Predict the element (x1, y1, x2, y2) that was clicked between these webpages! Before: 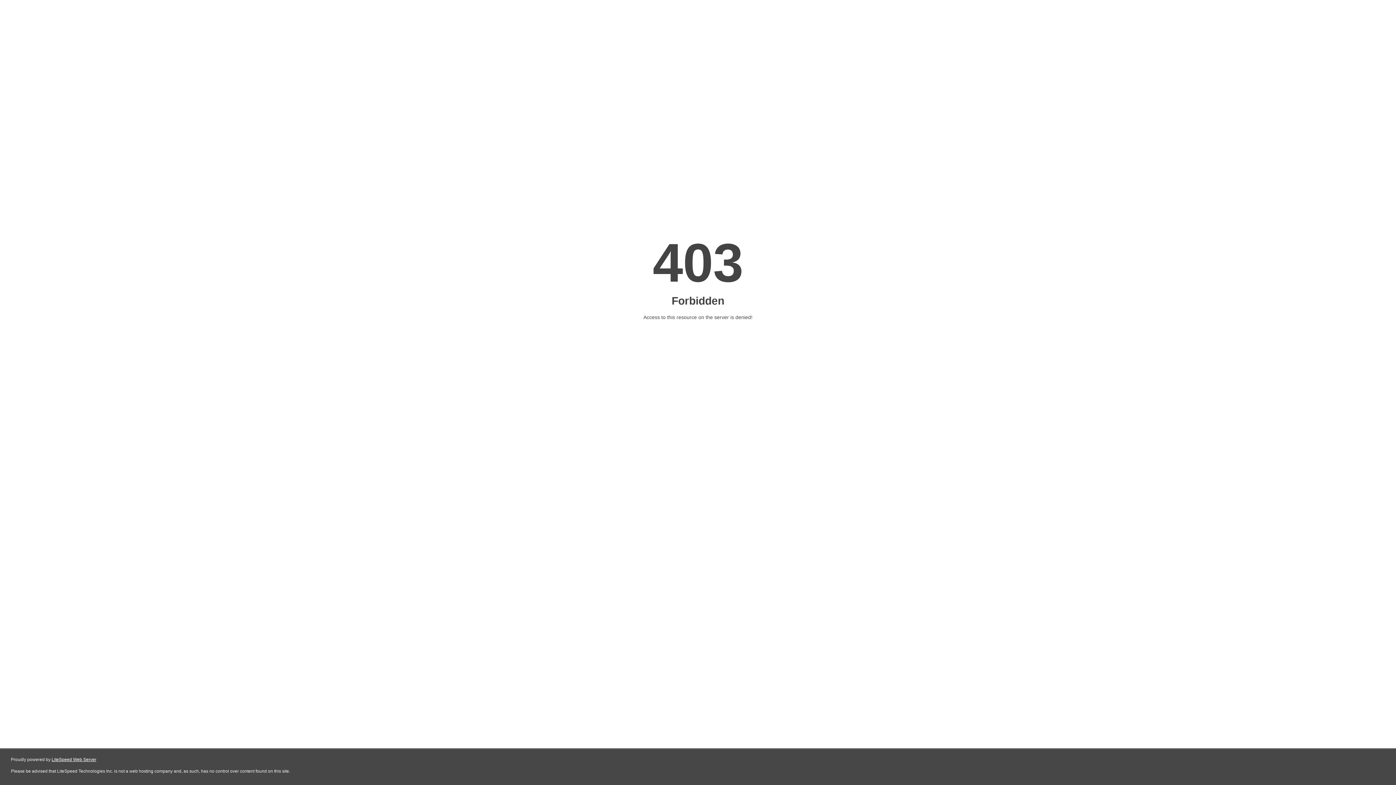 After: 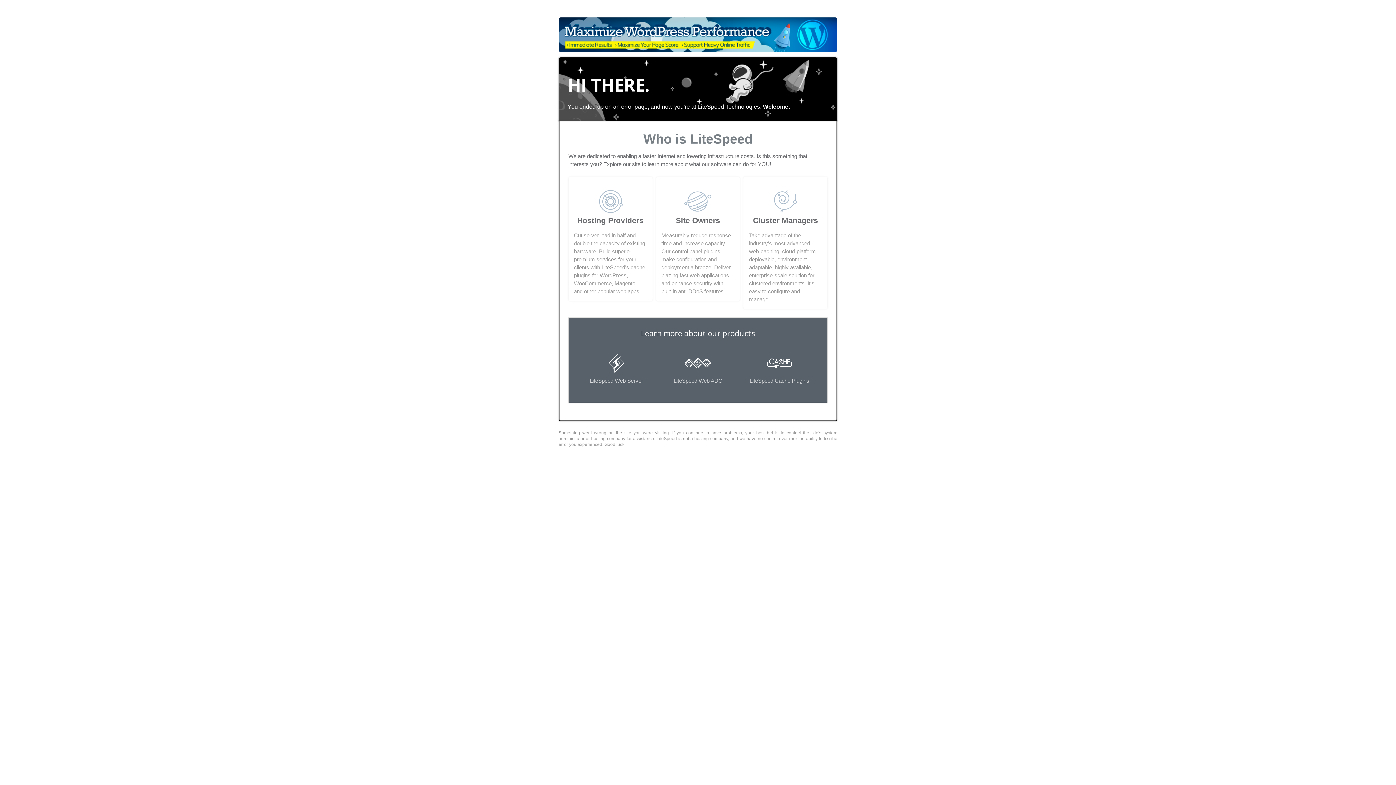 Action: label: LiteSpeed Web Server bbox: (51, 757, 96, 762)